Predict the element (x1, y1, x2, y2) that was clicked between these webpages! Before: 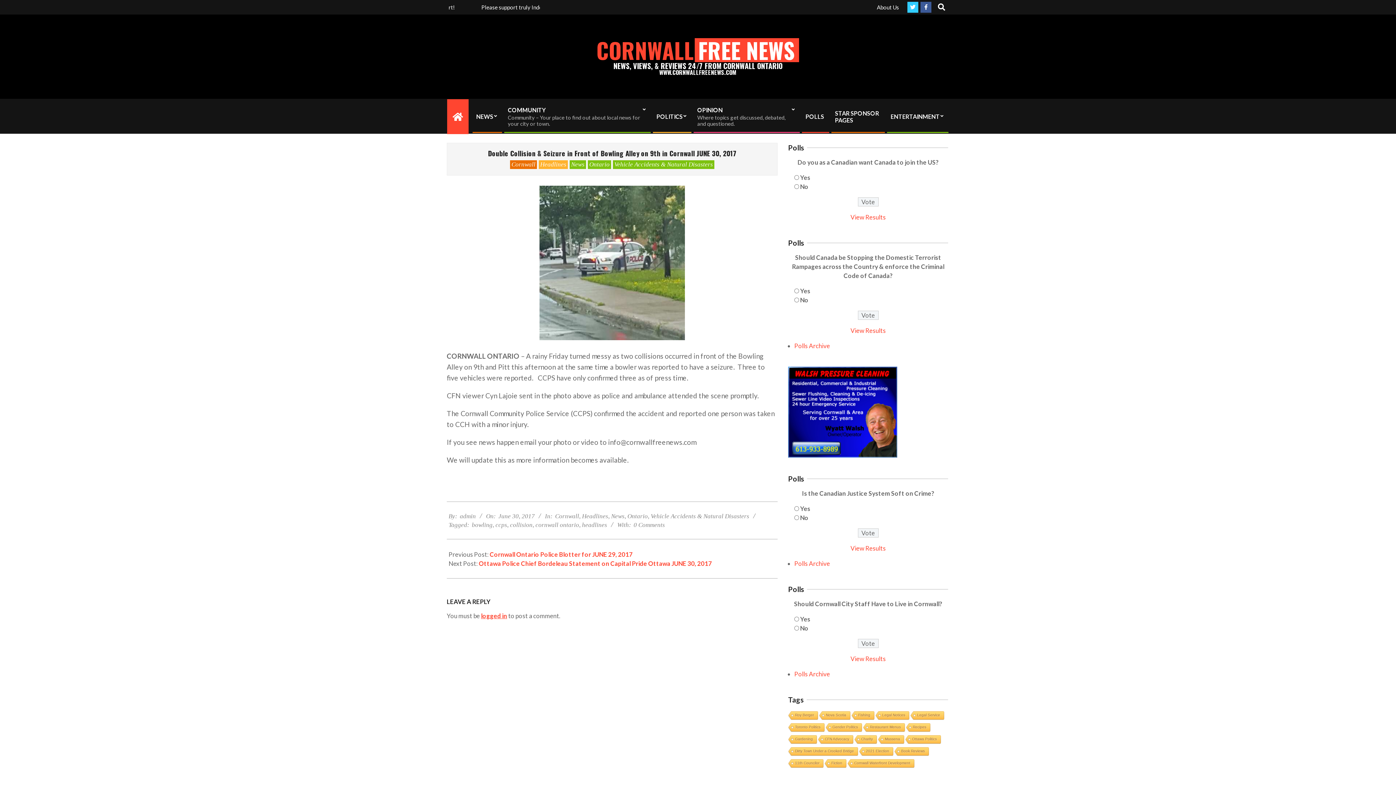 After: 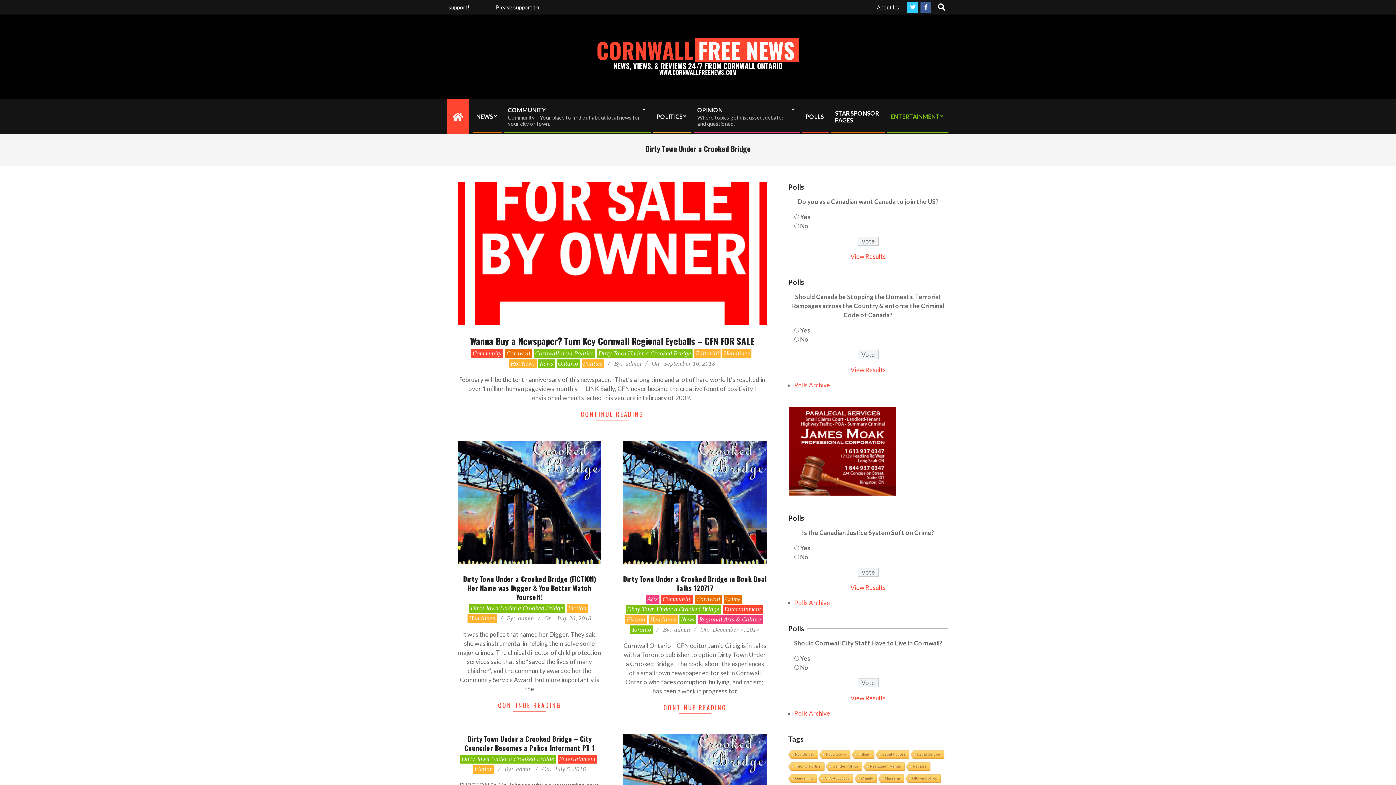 Action: label: Dirty Town Under a Crooked Bridge bbox: (787, 747, 857, 756)